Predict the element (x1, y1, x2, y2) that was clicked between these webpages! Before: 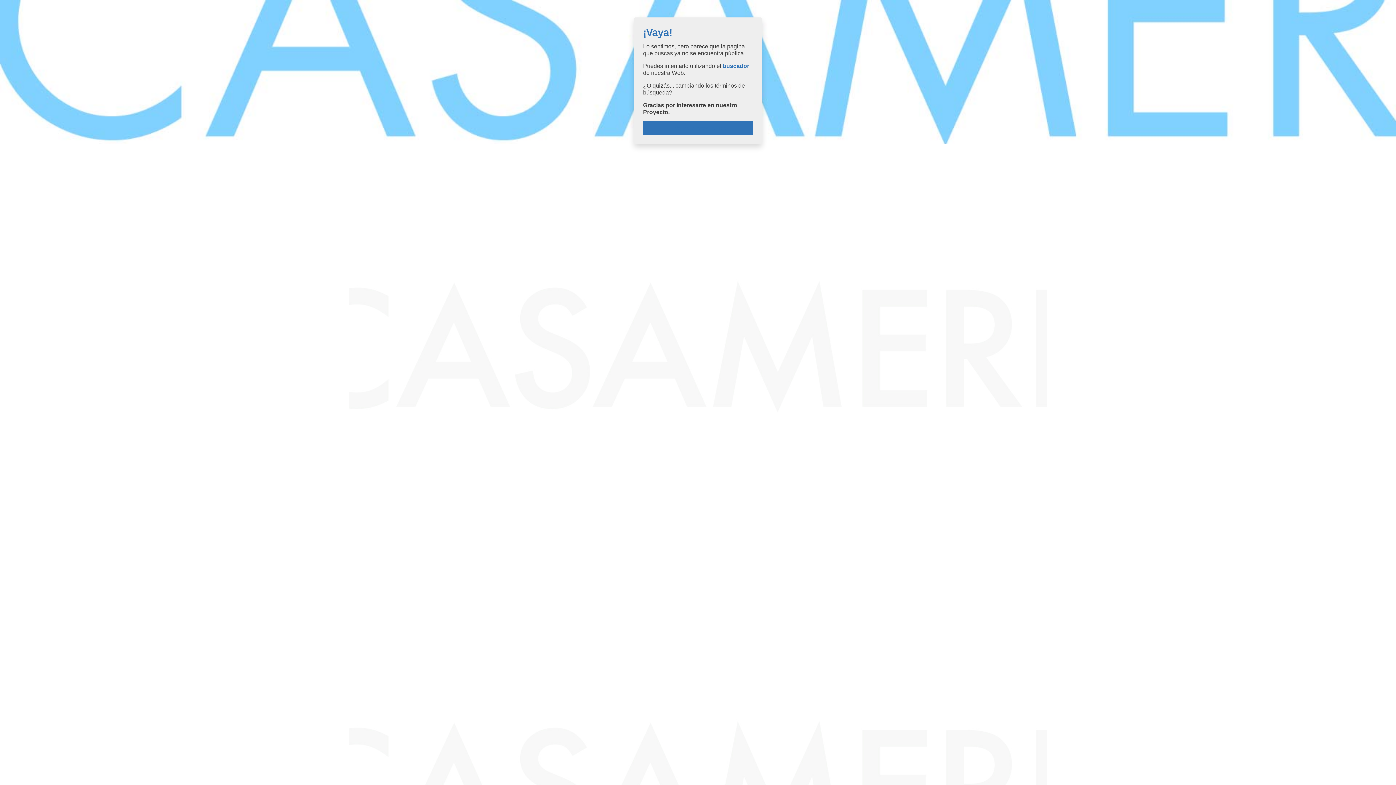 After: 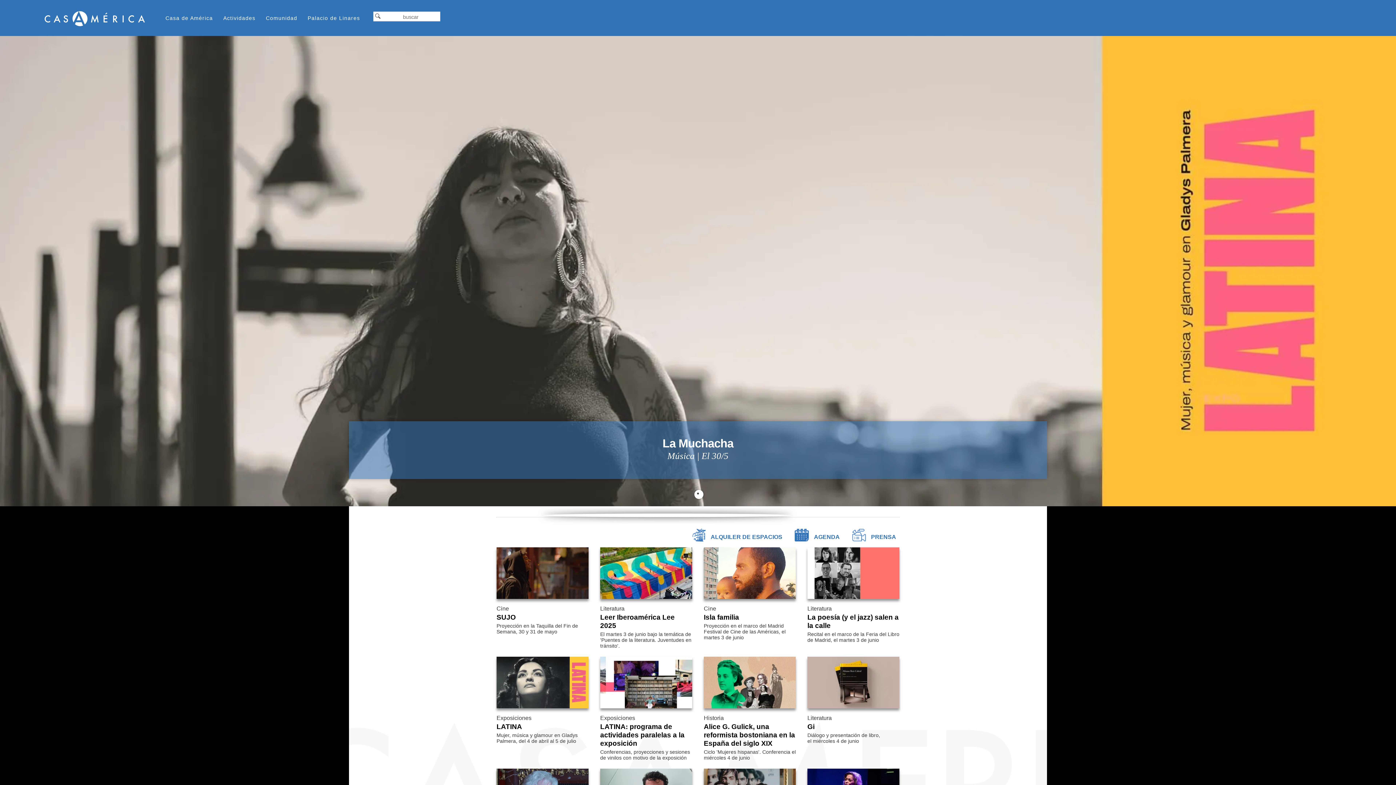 Action: bbox: (643, 121, 753, 135) label:  Volver a casamérica